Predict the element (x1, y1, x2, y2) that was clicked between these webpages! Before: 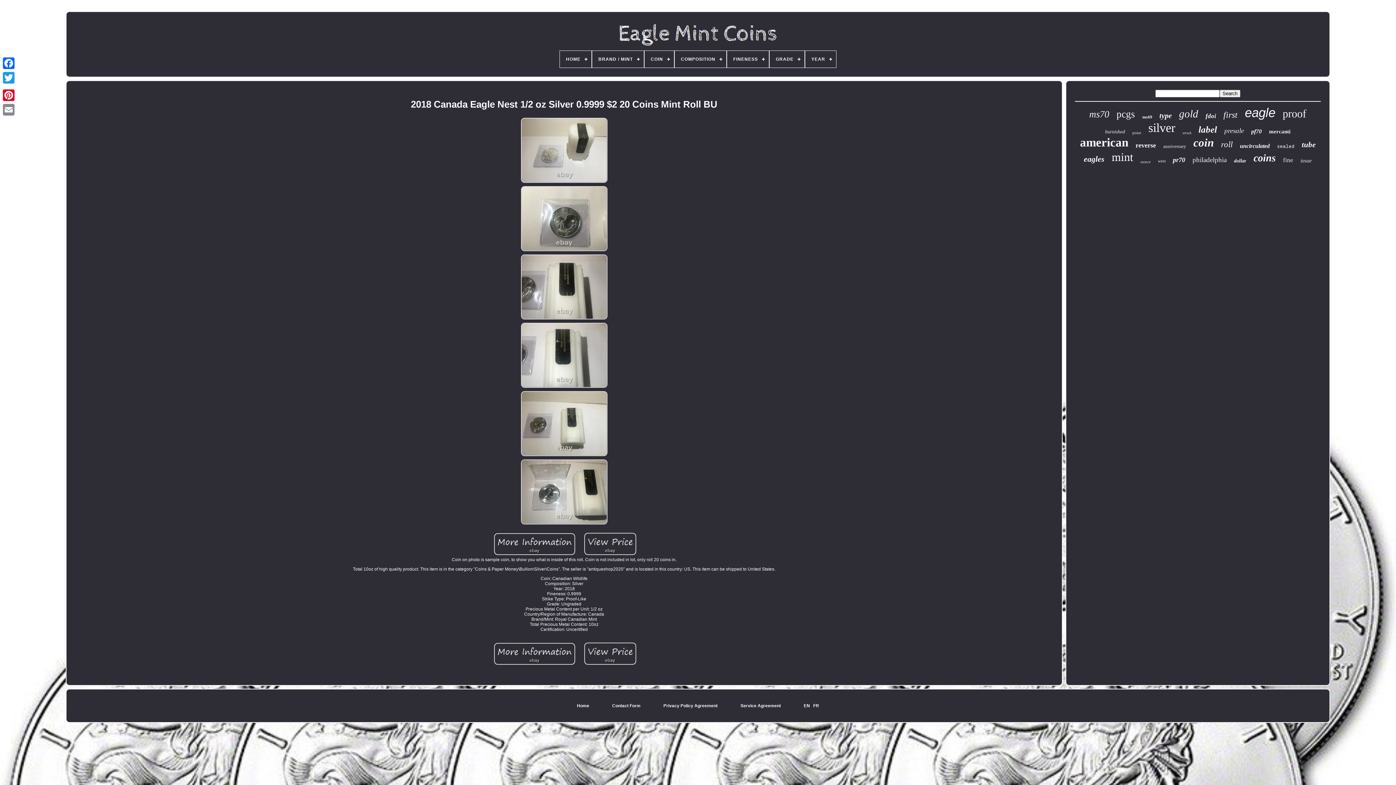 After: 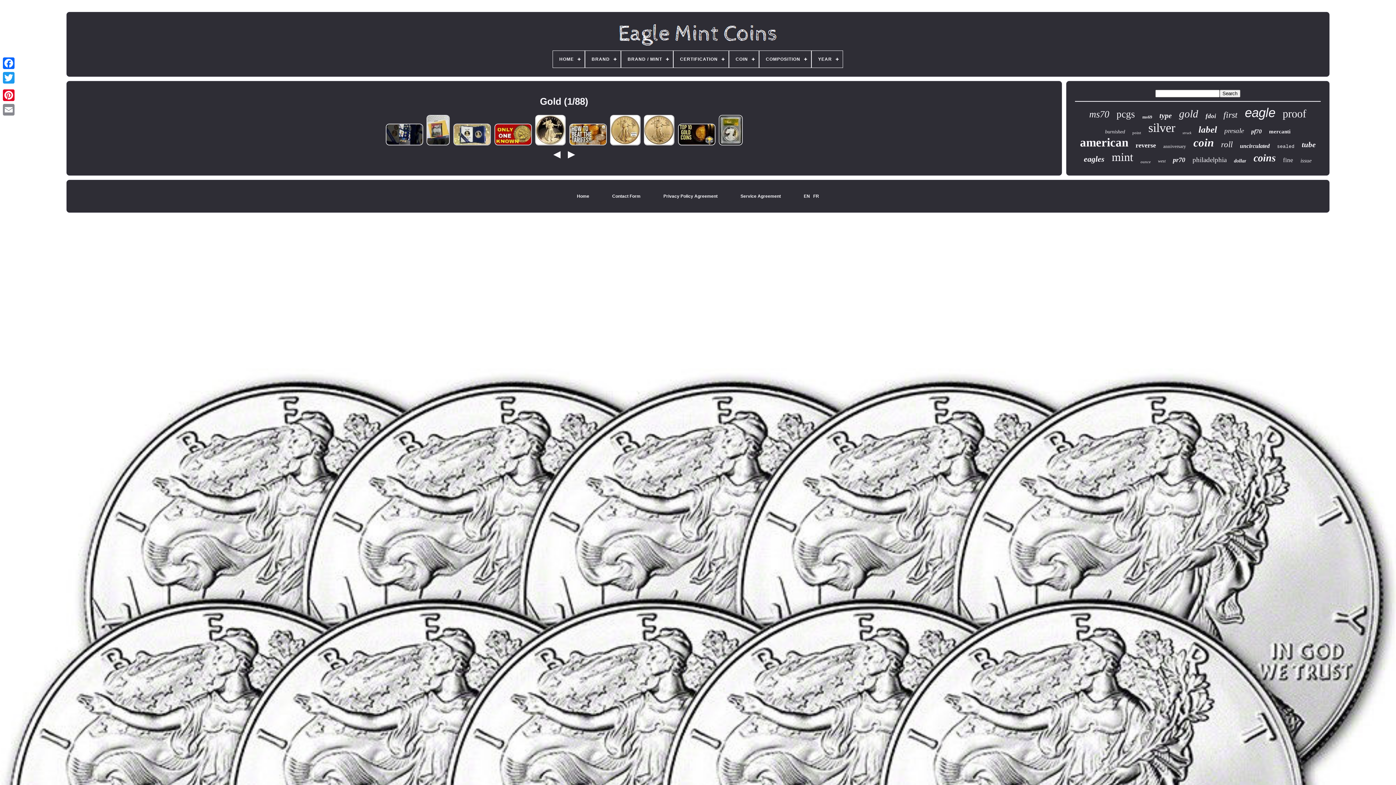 Action: label: gold bbox: (1179, 108, 1198, 120)